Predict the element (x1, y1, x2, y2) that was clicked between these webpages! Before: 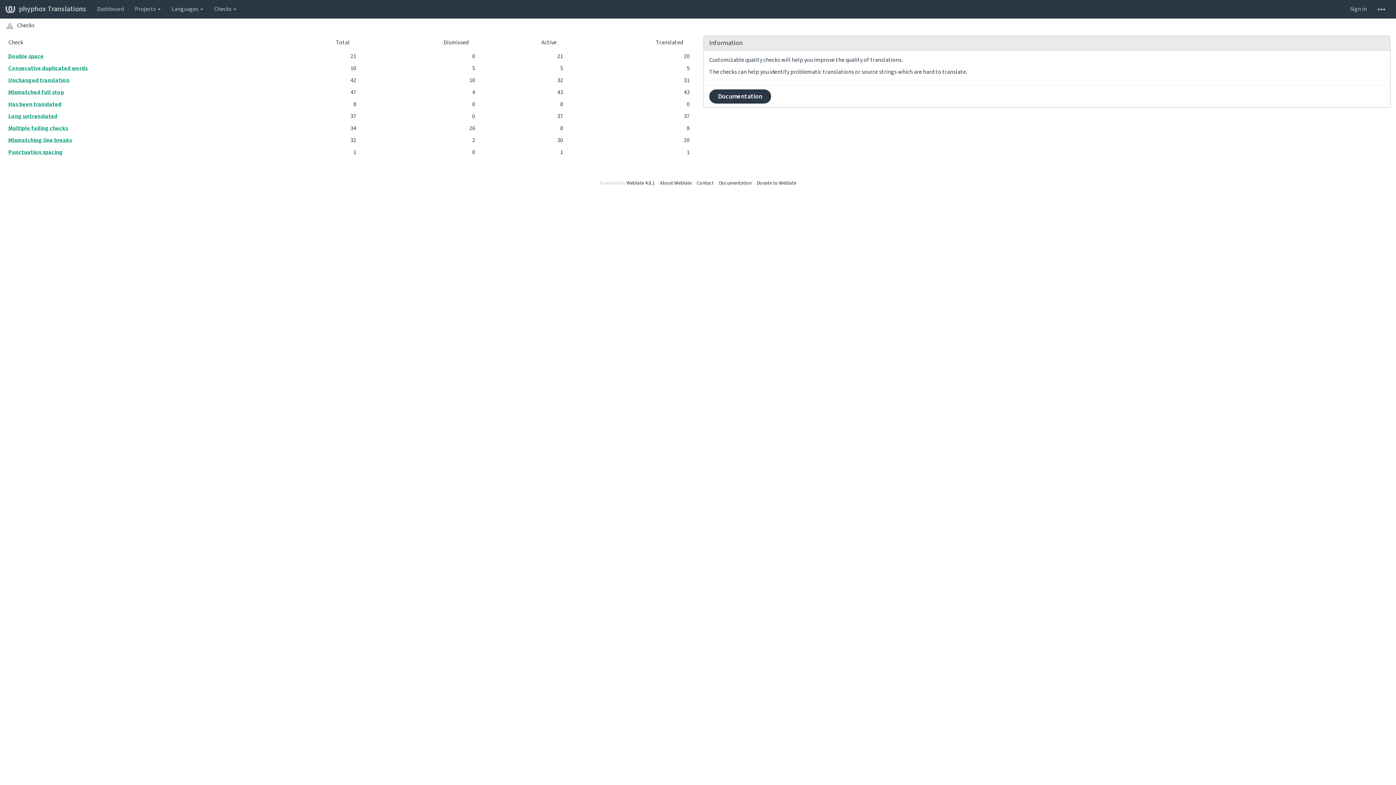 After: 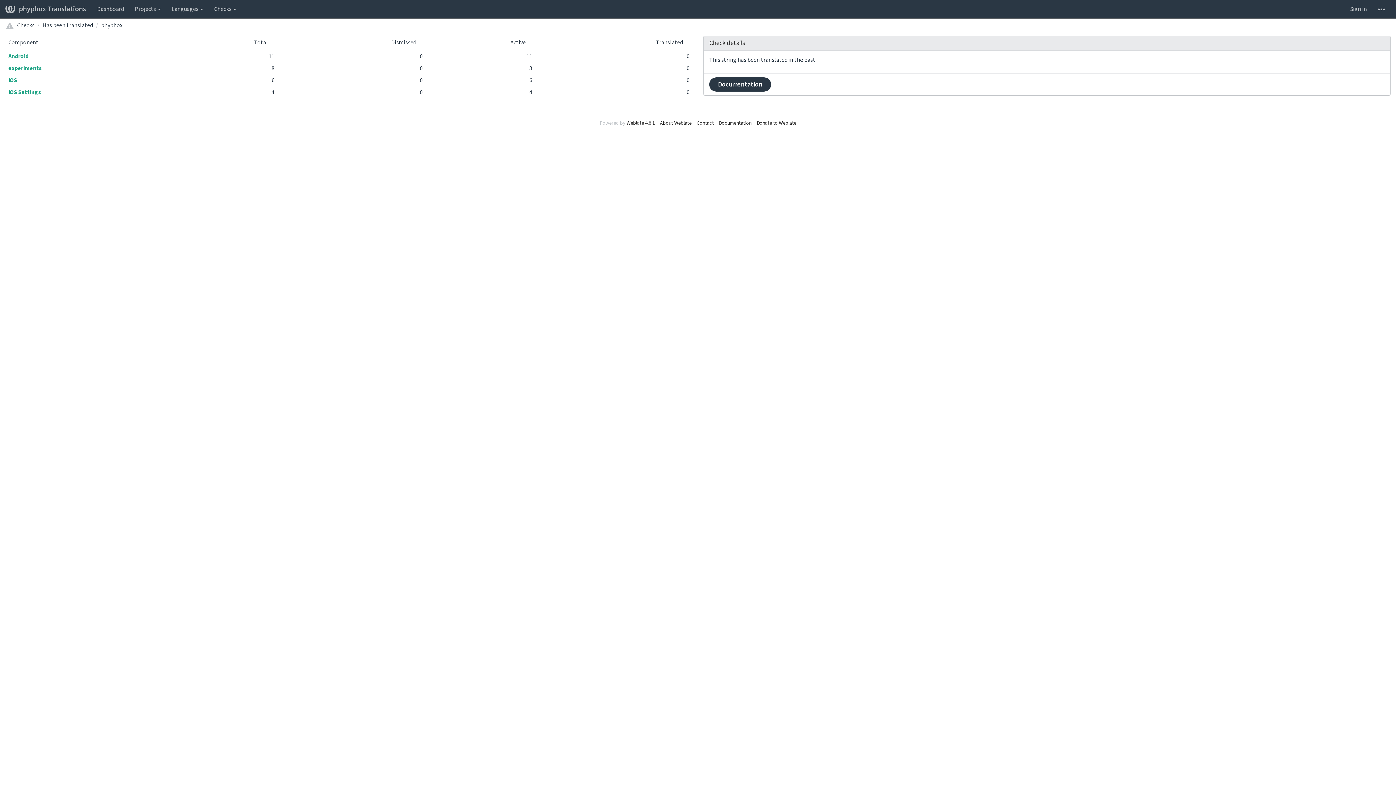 Action: bbox: (8, 100, 61, 108) label: Has been translated